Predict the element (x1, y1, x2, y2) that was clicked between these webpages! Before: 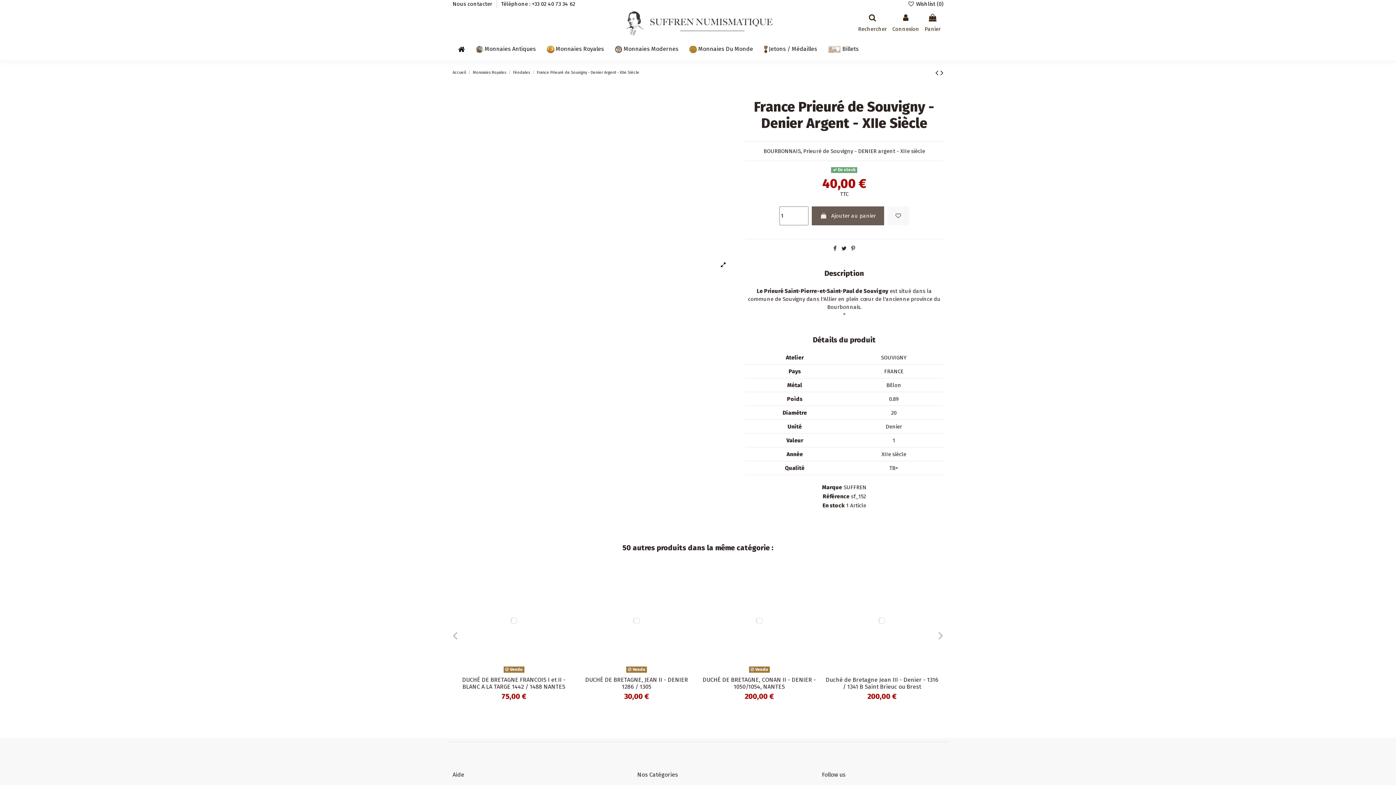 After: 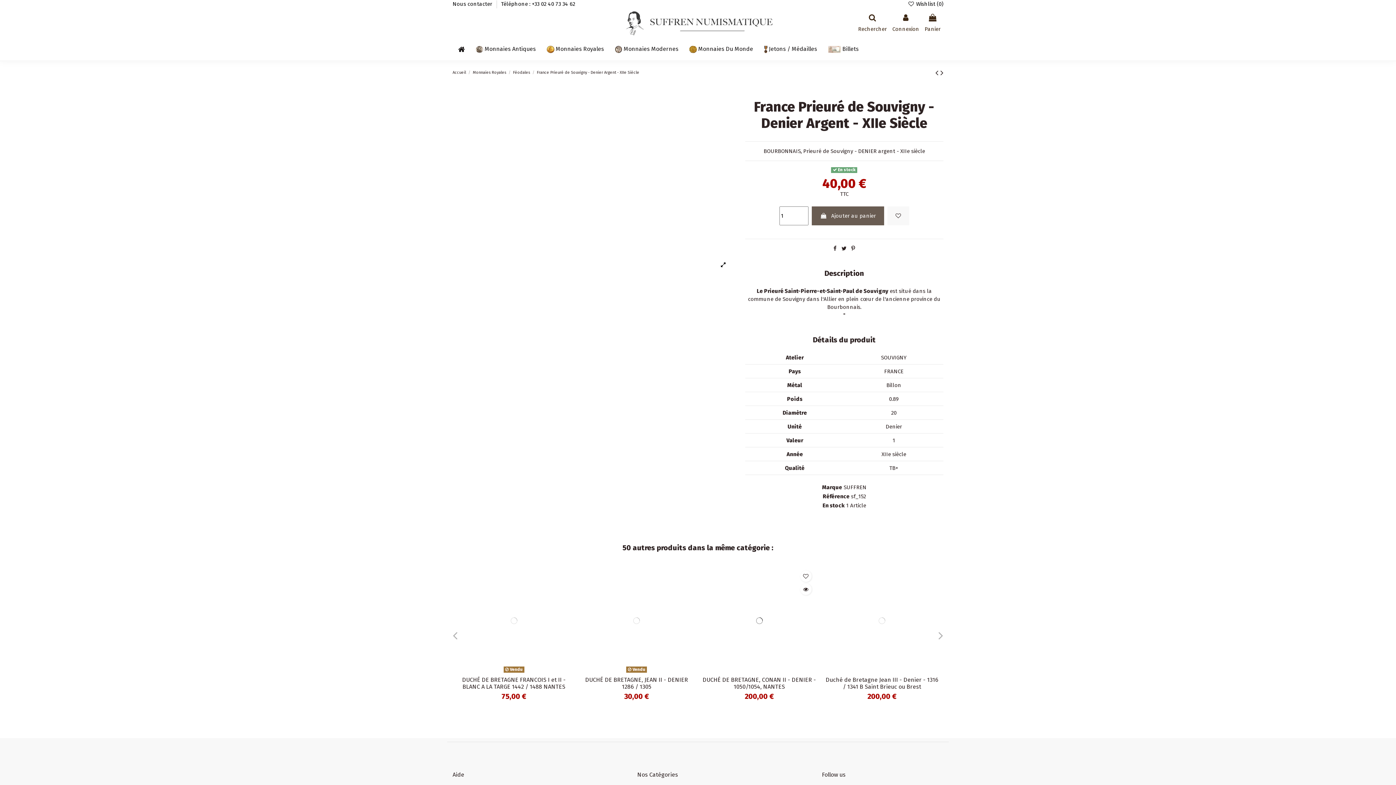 Action: bbox: (806, 584, 817, 595)